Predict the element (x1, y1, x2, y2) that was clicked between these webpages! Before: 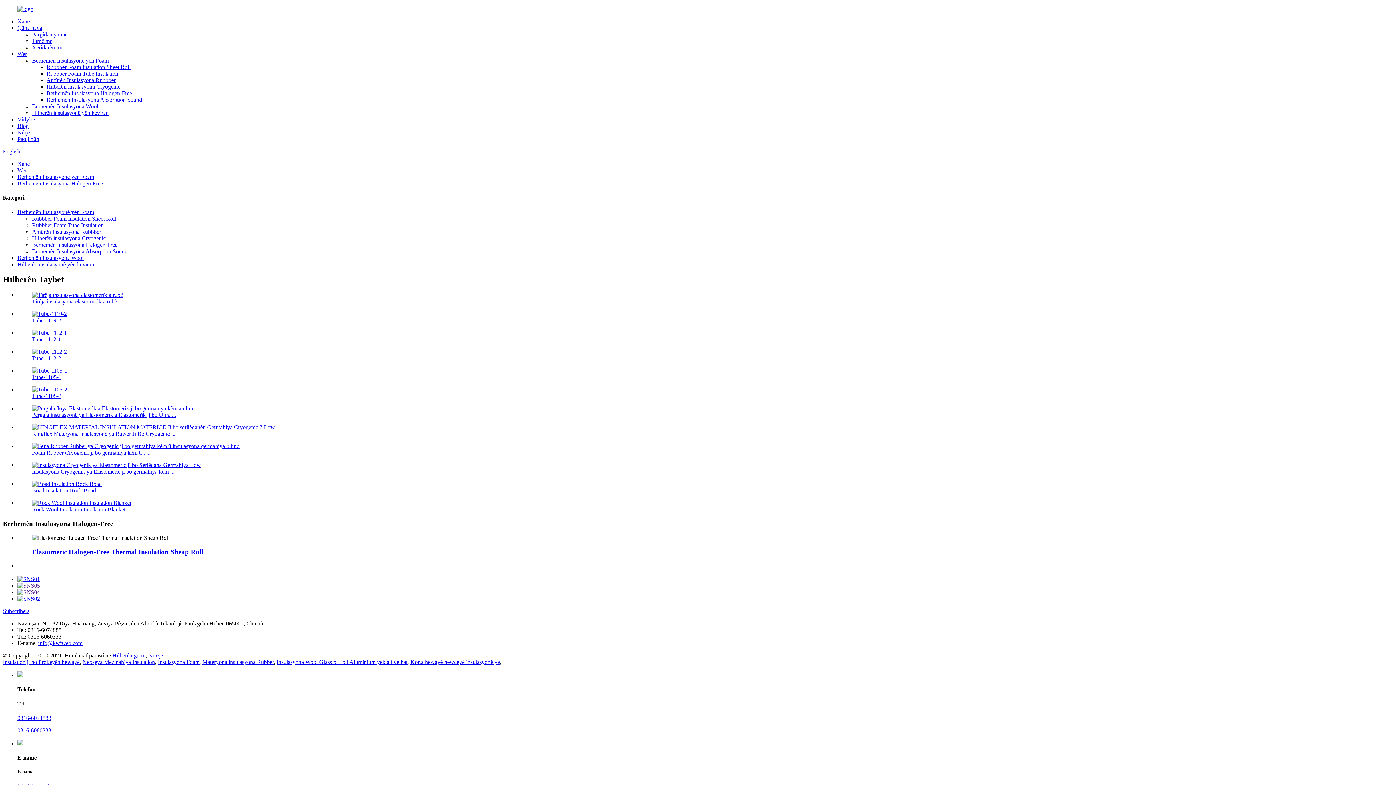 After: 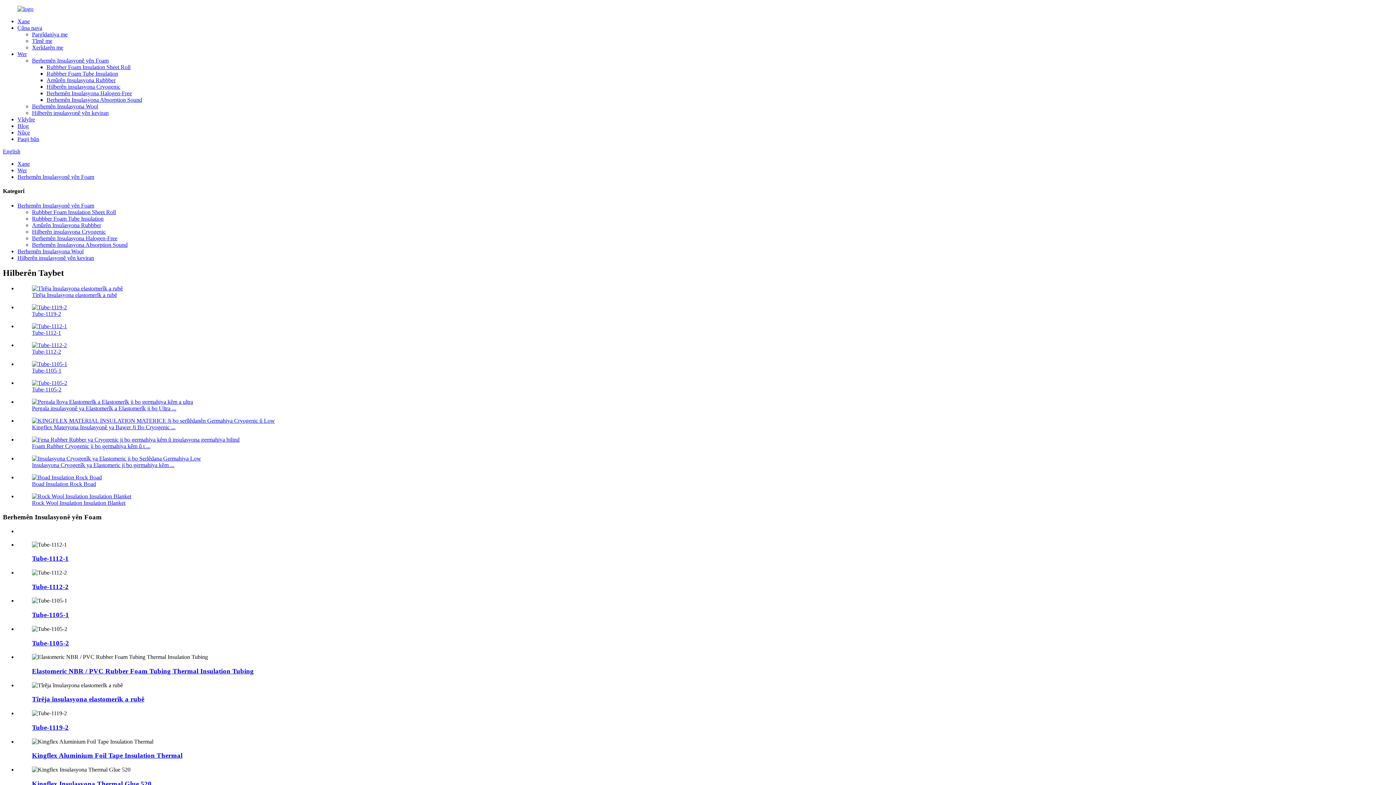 Action: label: Berhemên Insulasyonê yên Foam bbox: (17, 208, 94, 215)